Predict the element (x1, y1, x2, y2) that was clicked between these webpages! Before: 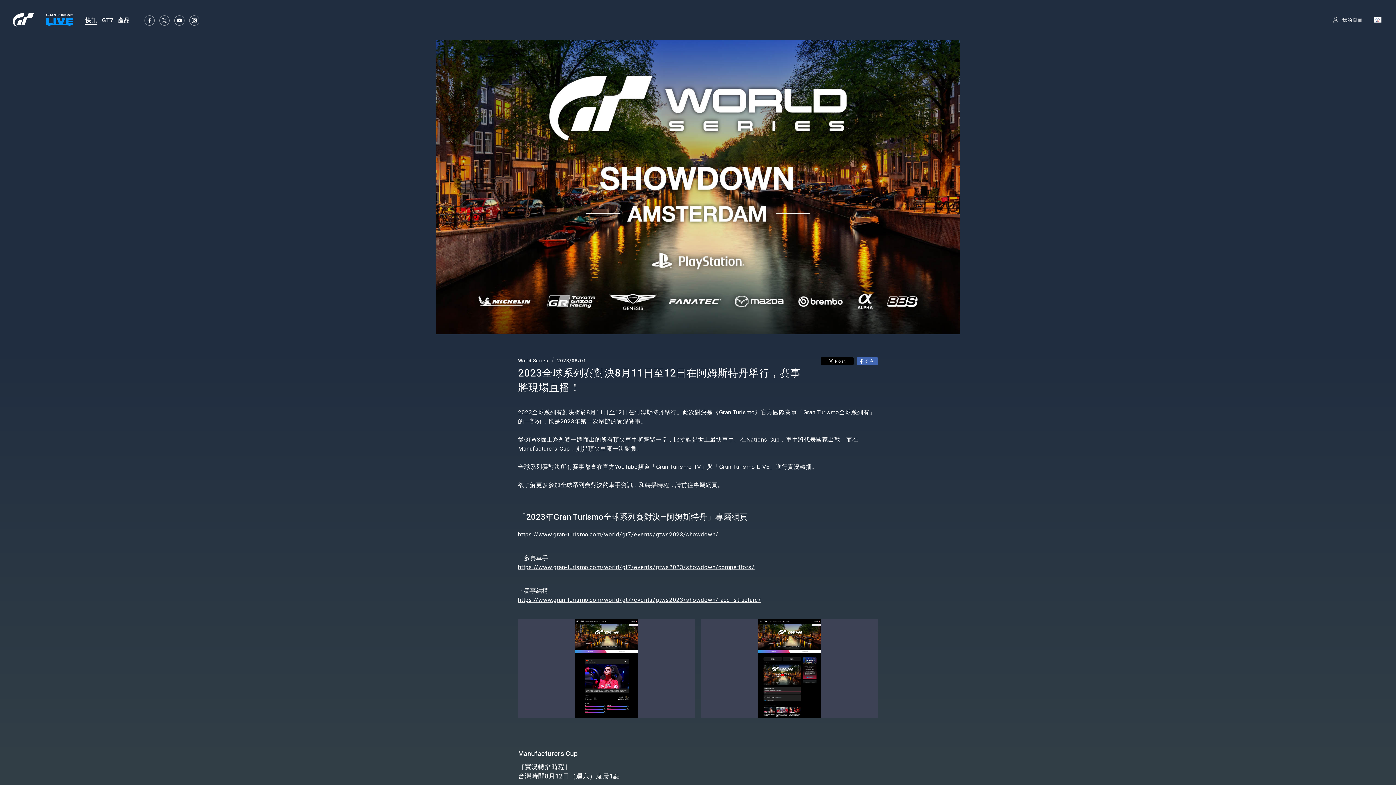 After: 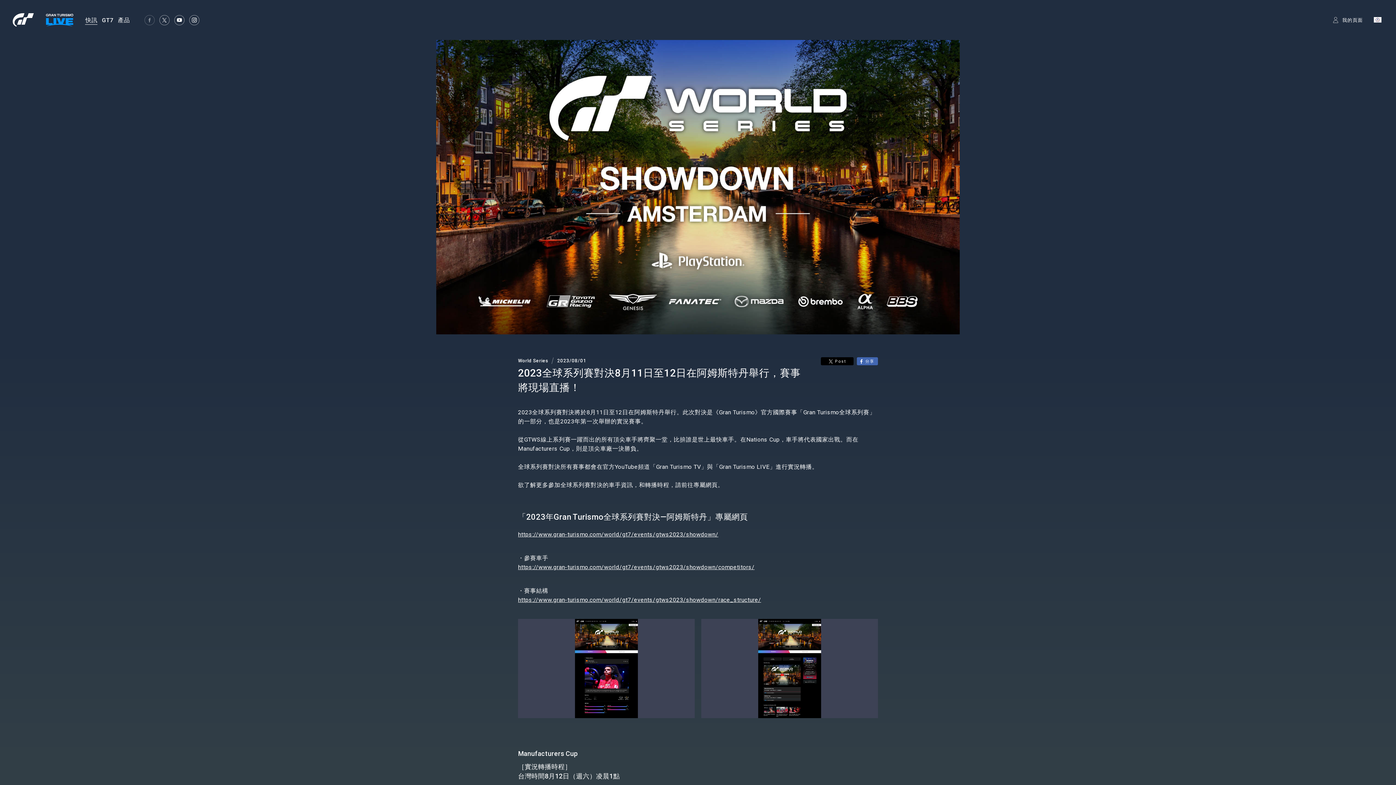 Action: bbox: (144, 20, 155, 26)